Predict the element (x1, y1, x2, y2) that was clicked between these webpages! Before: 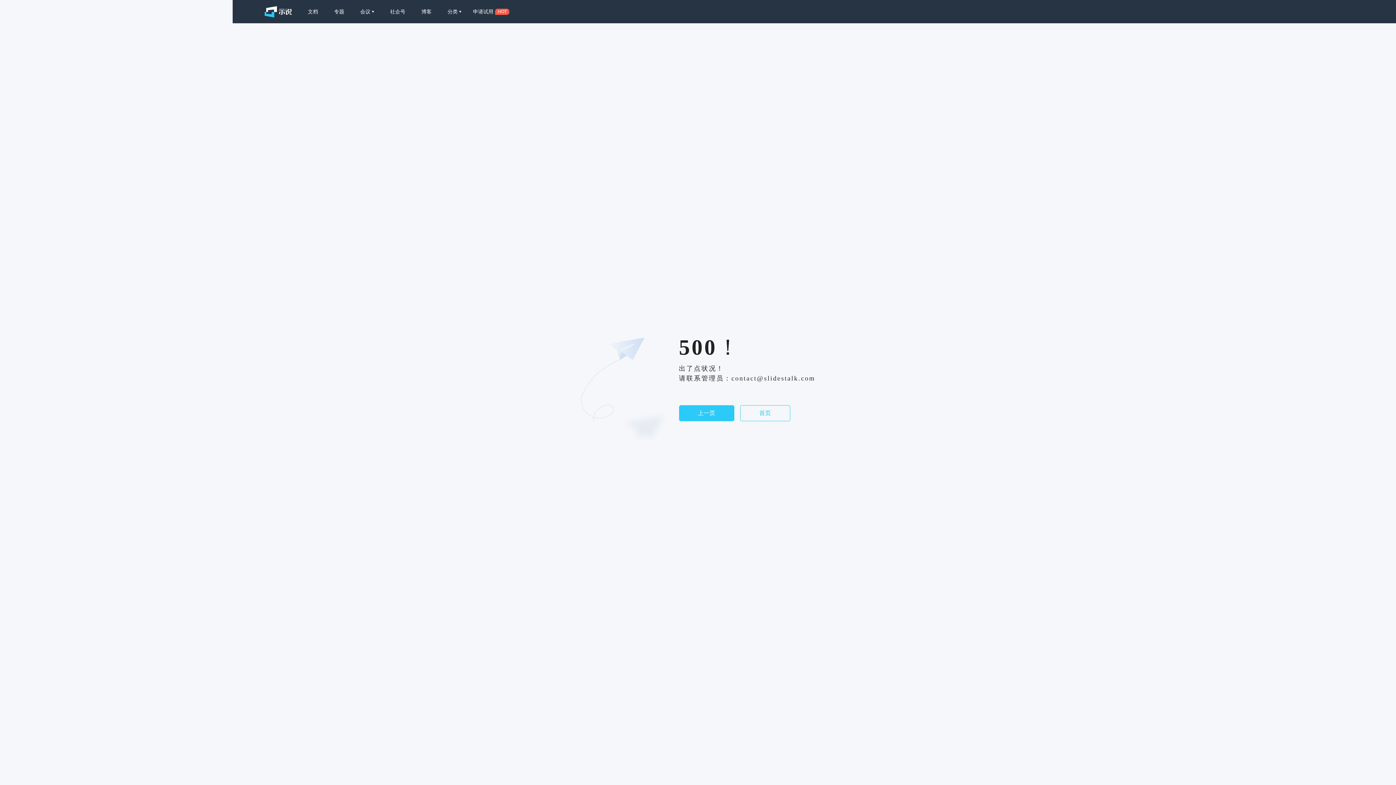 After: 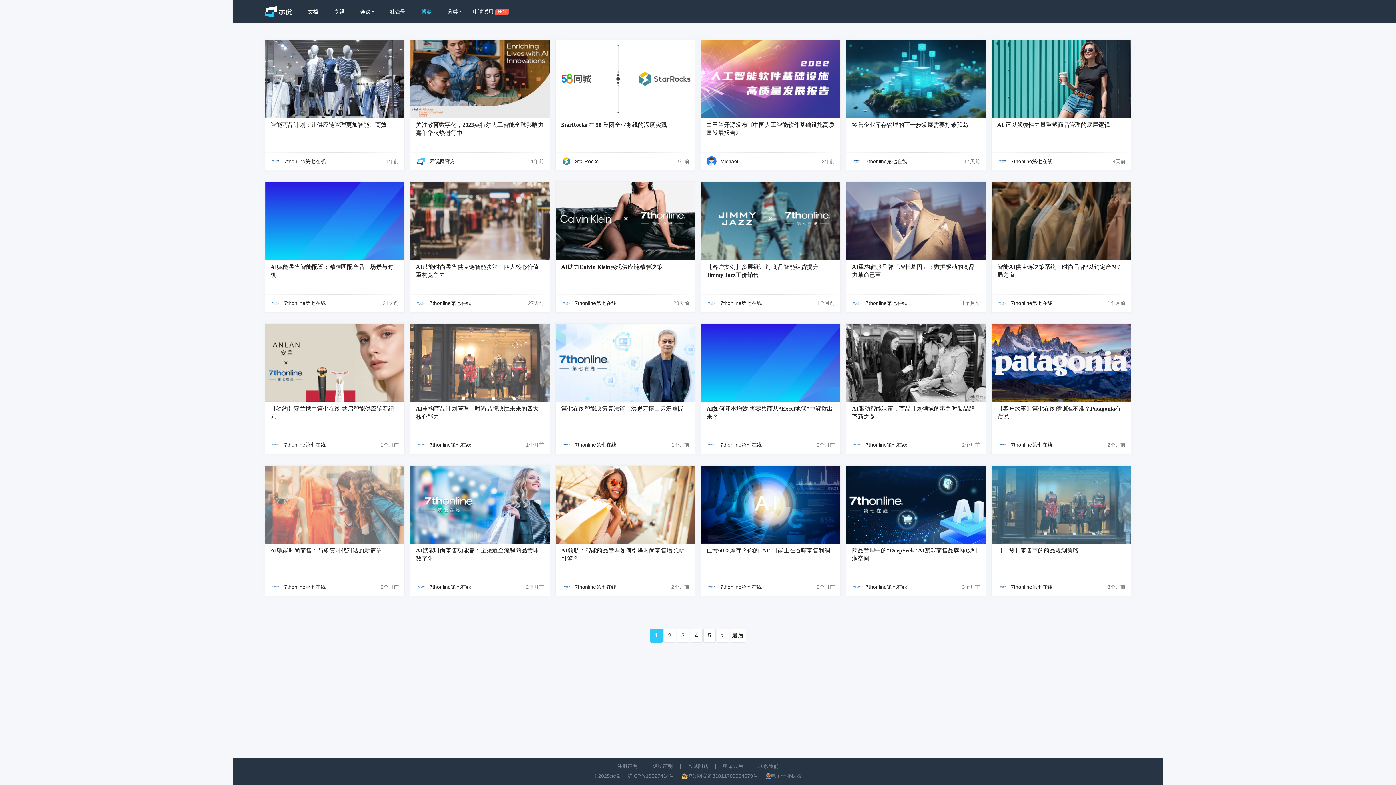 Action: bbox: (413, 0, 439, 23) label: 博客